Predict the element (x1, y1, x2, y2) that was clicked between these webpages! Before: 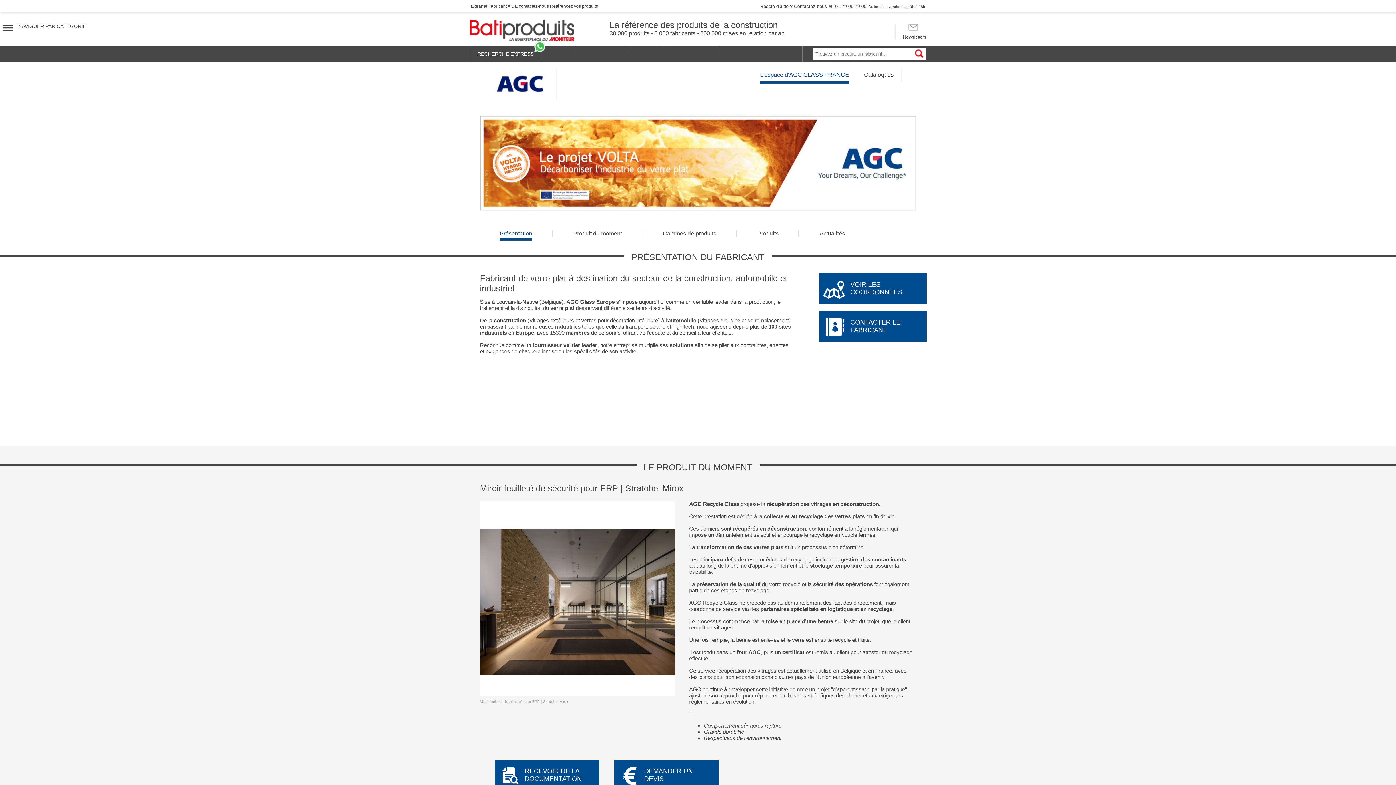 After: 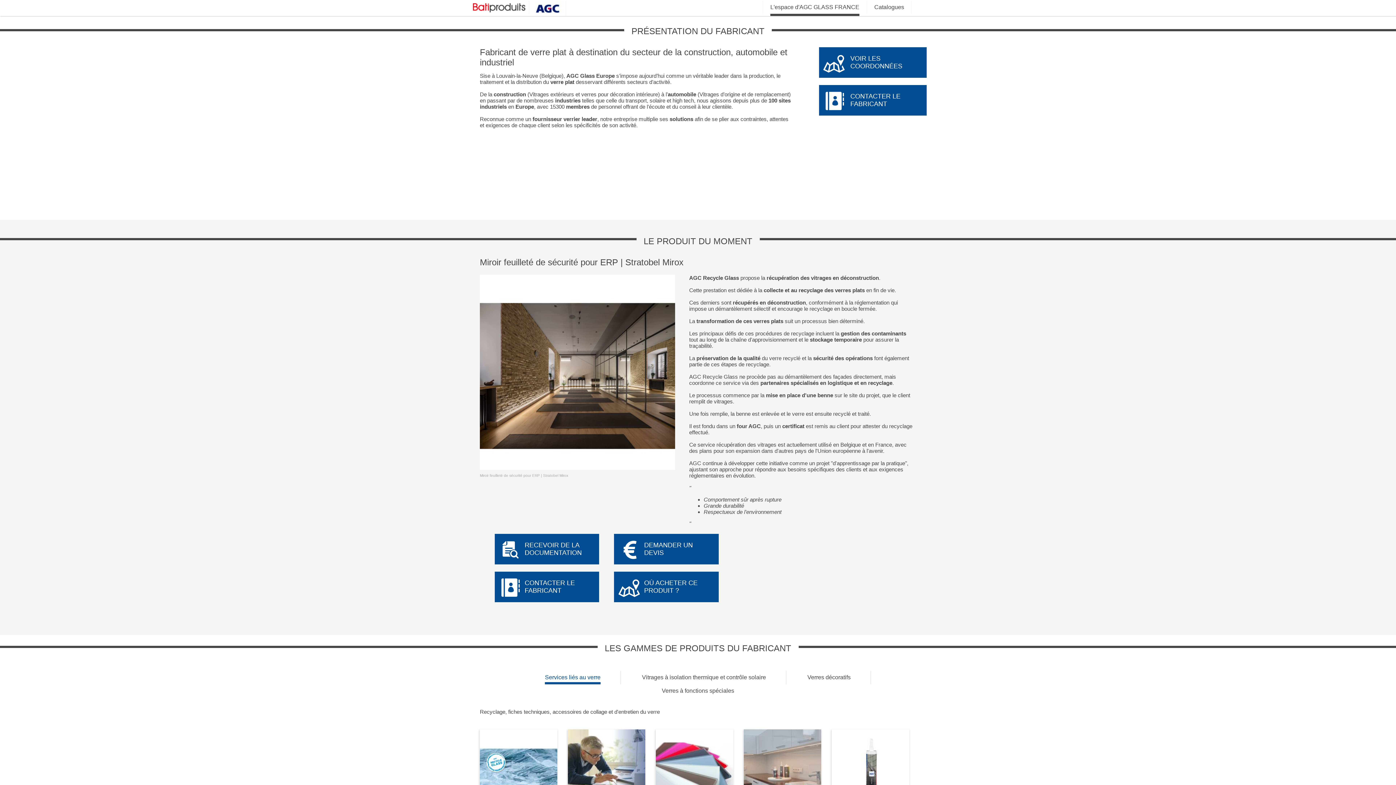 Action: label: Présentation bbox: (499, 230, 532, 240)